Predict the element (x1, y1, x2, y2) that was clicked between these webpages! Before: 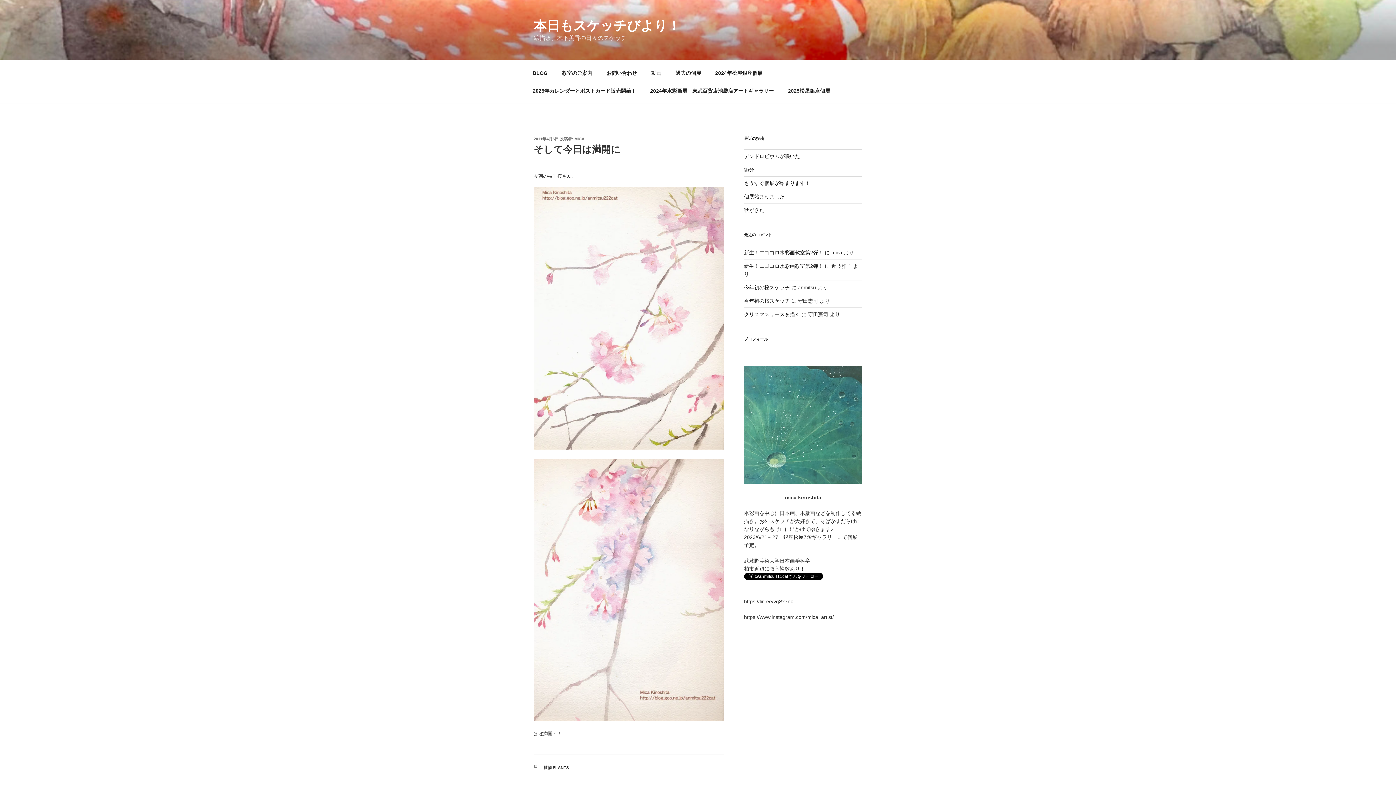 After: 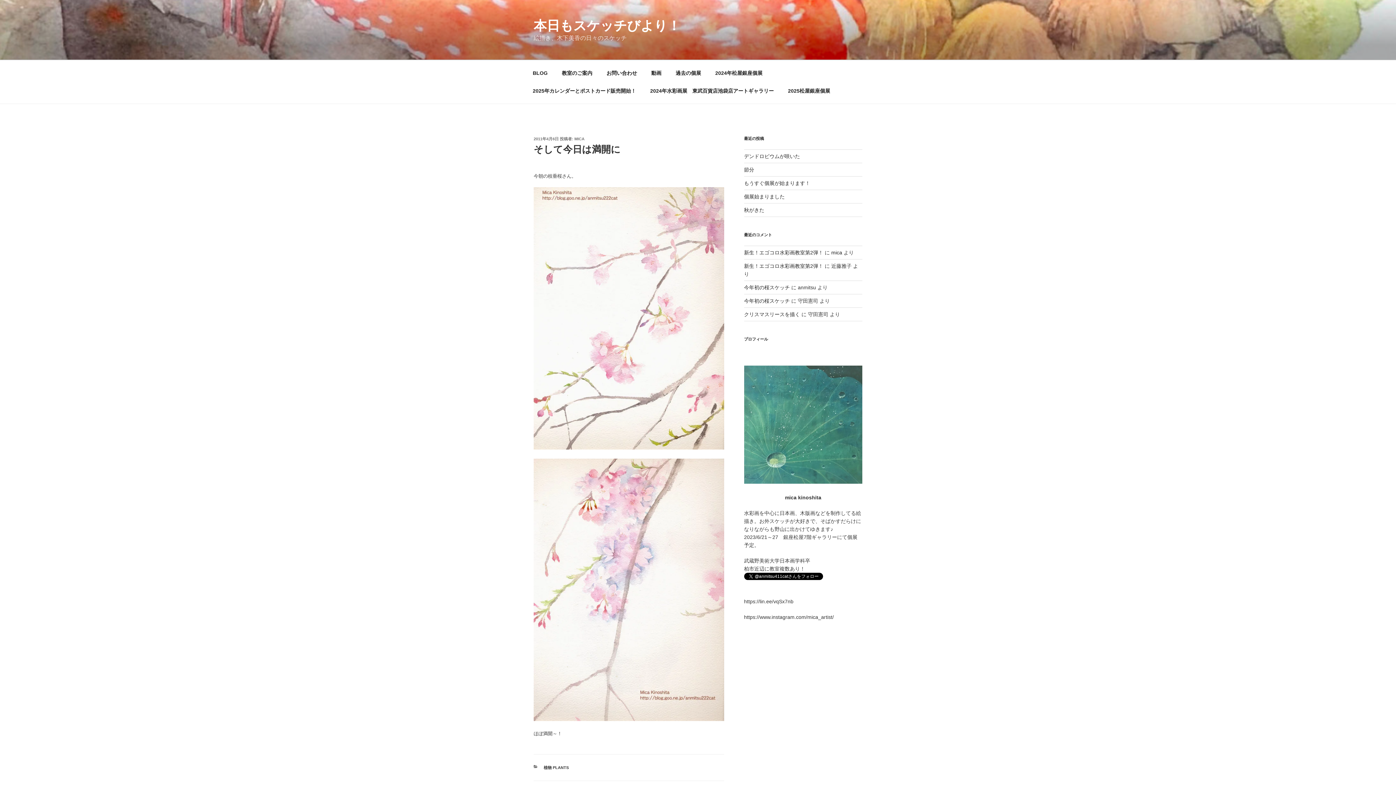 Action: bbox: (533, 136, 558, 141) label: 2011年4月6日